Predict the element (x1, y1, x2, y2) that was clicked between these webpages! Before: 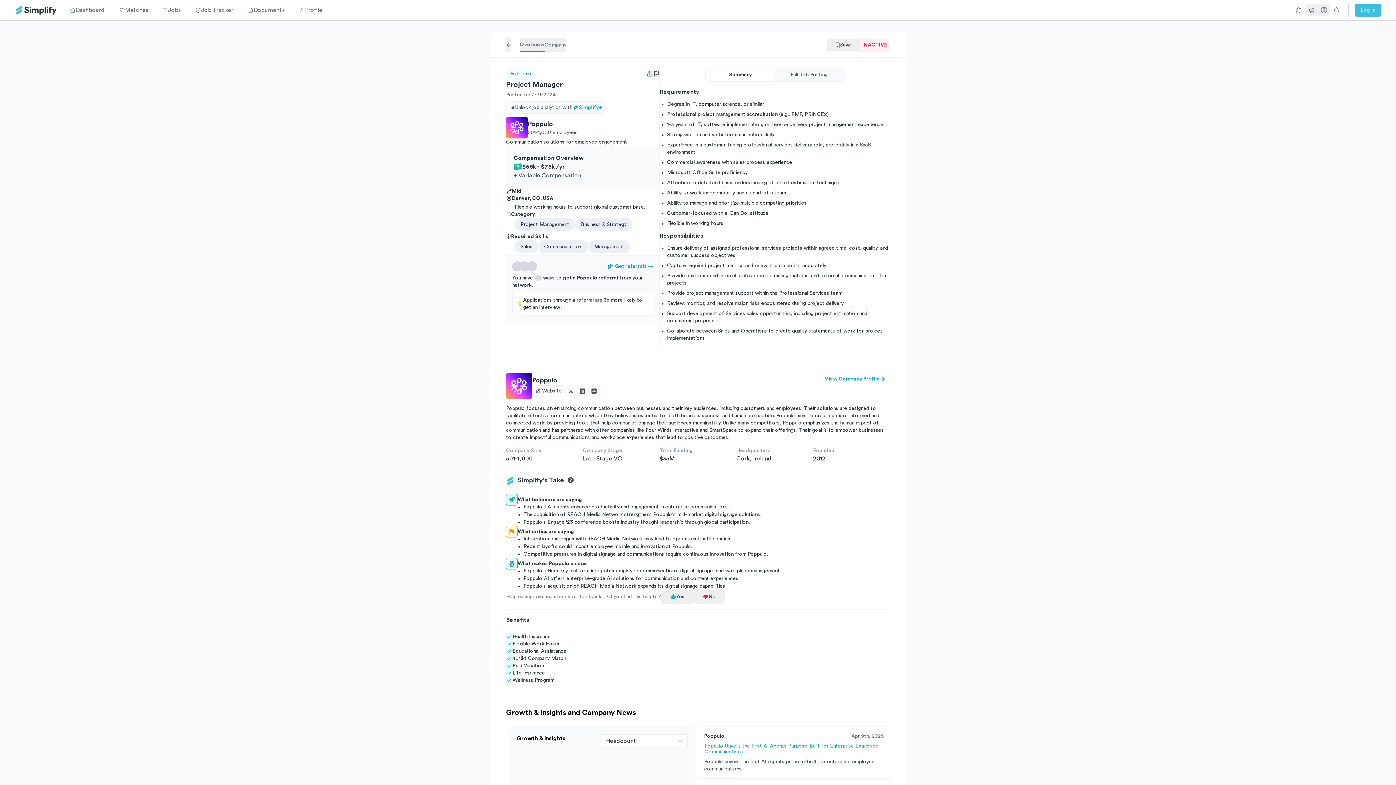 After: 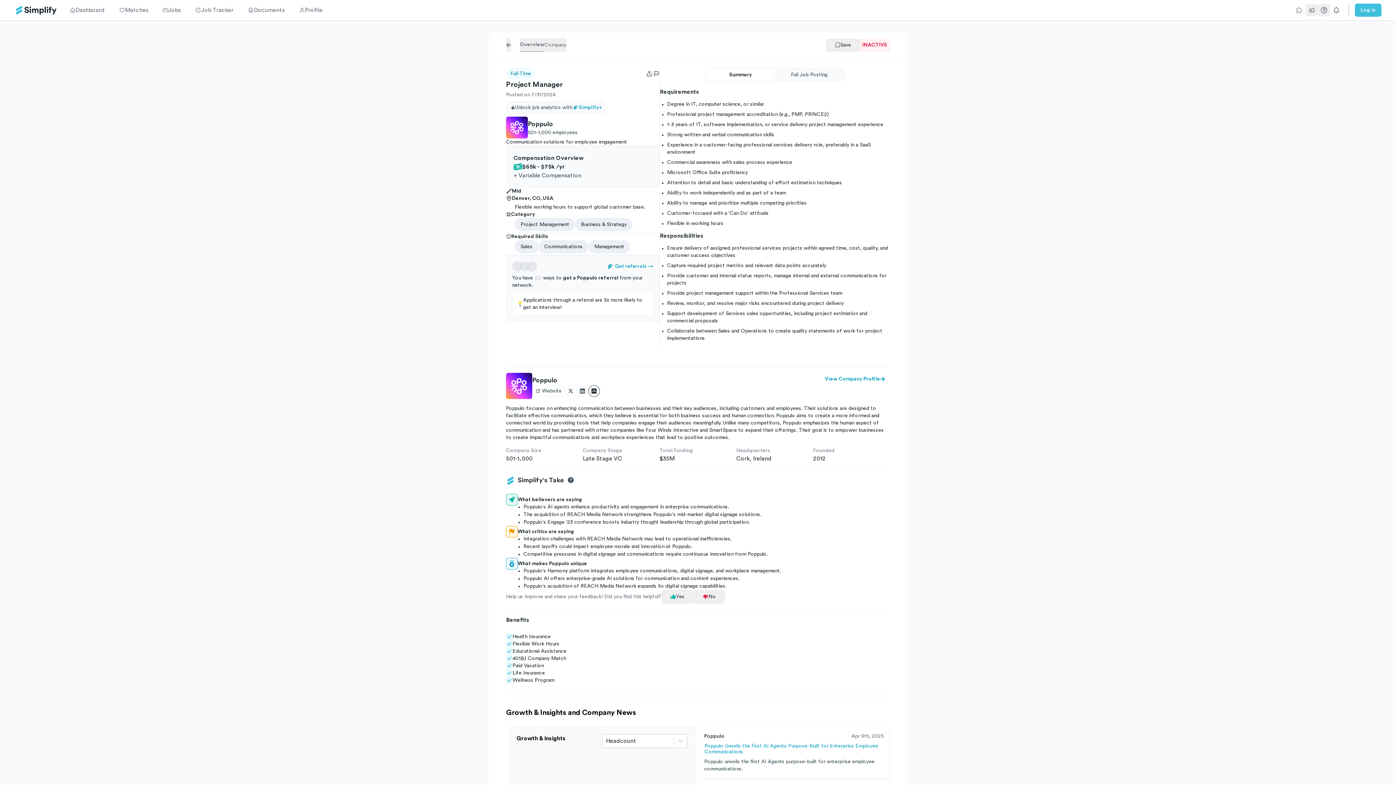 Action: bbox: (588, 385, 600, 397)